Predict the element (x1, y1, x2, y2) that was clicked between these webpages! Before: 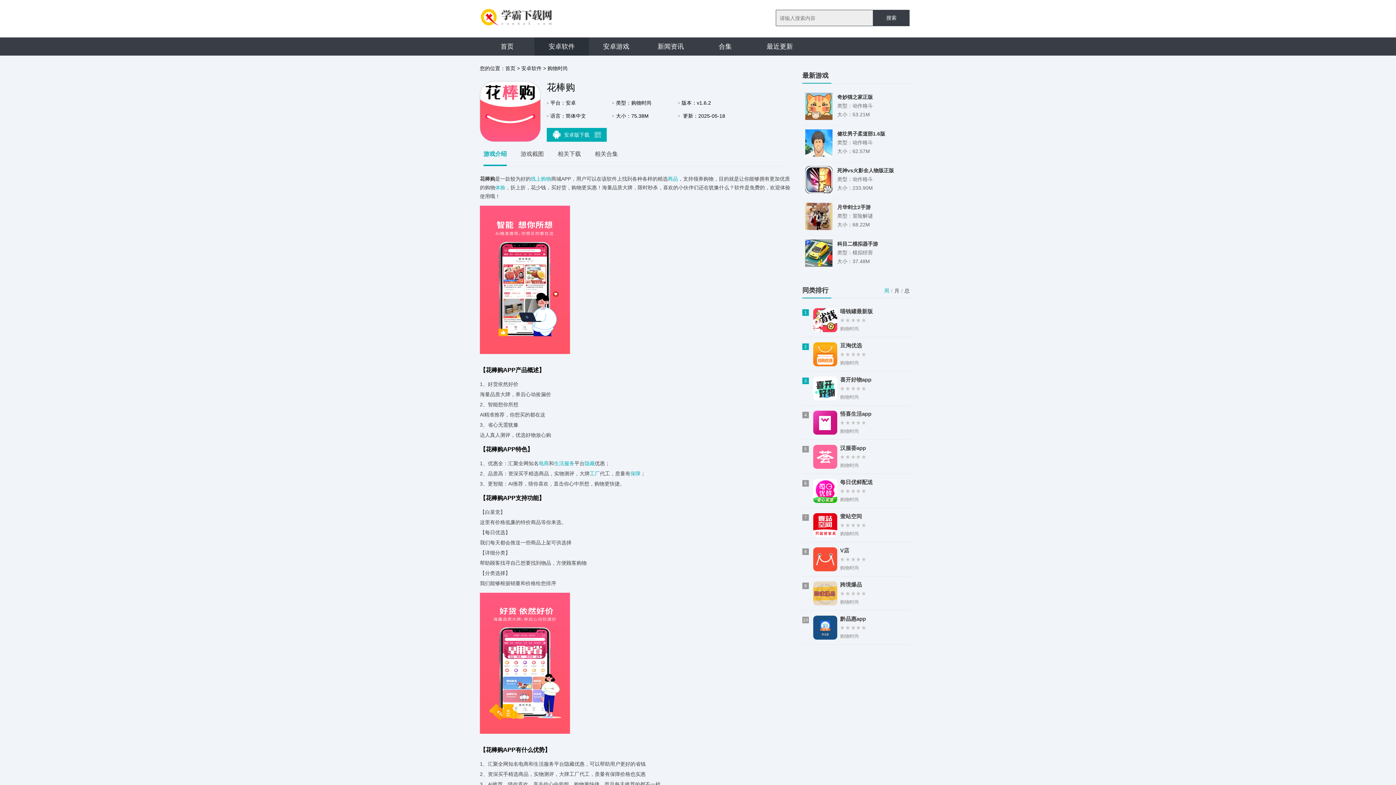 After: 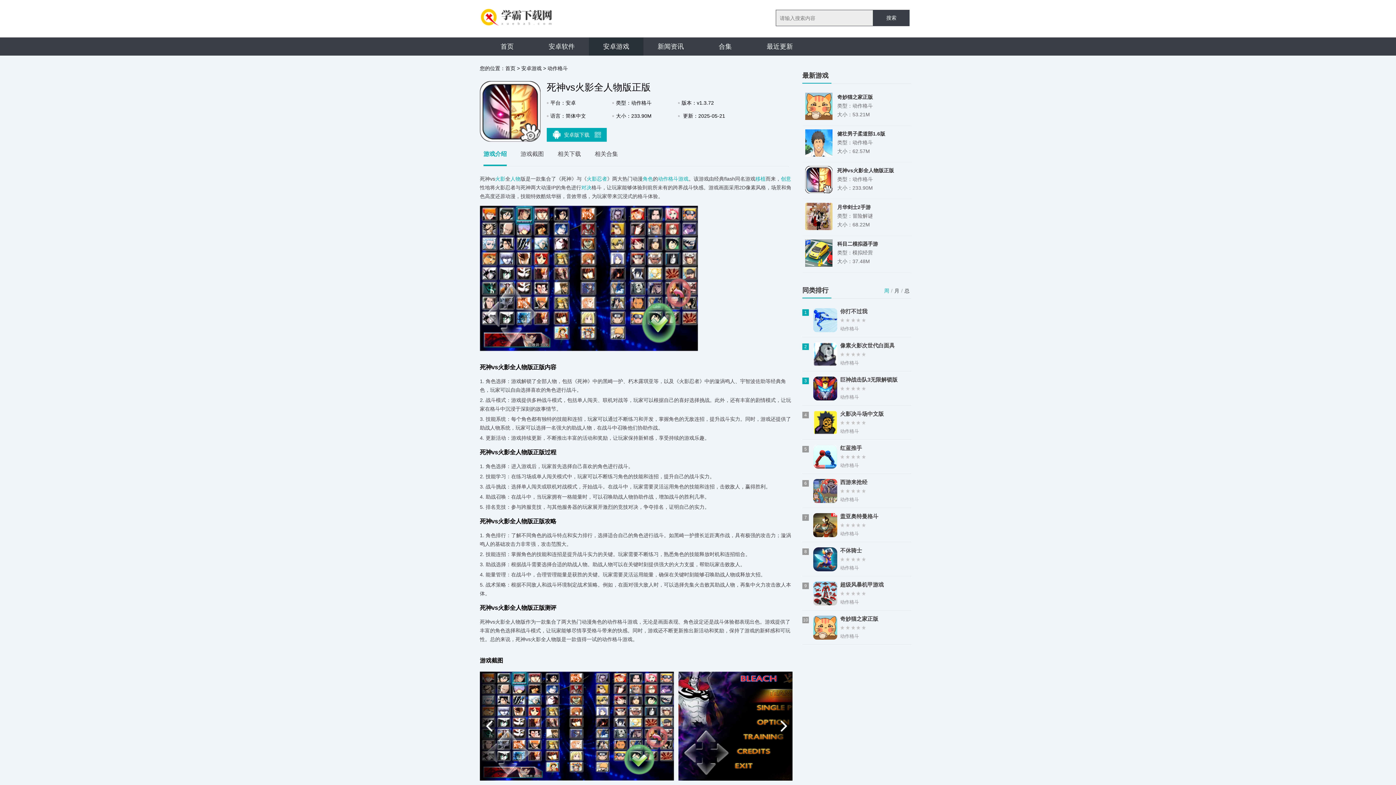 Action: bbox: (805, 166, 834, 195)